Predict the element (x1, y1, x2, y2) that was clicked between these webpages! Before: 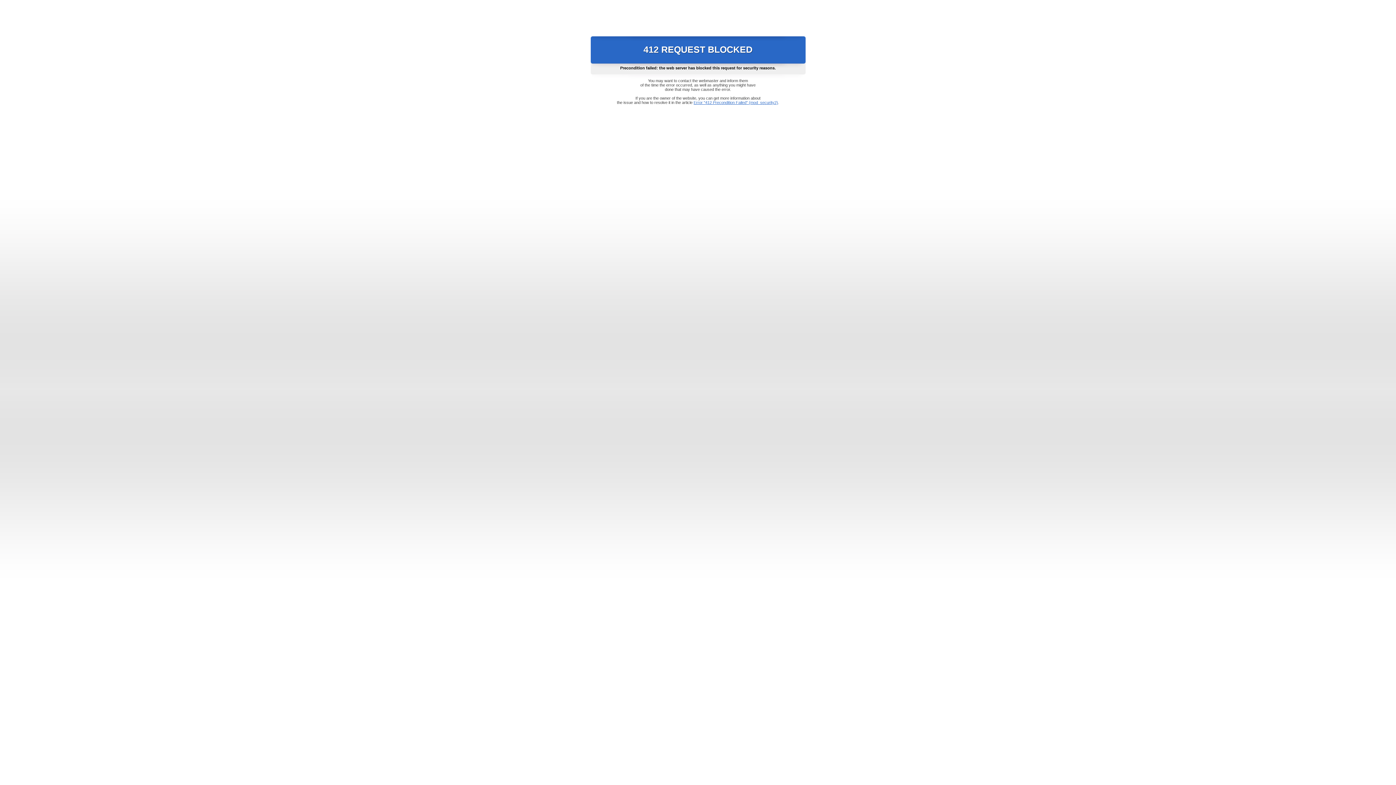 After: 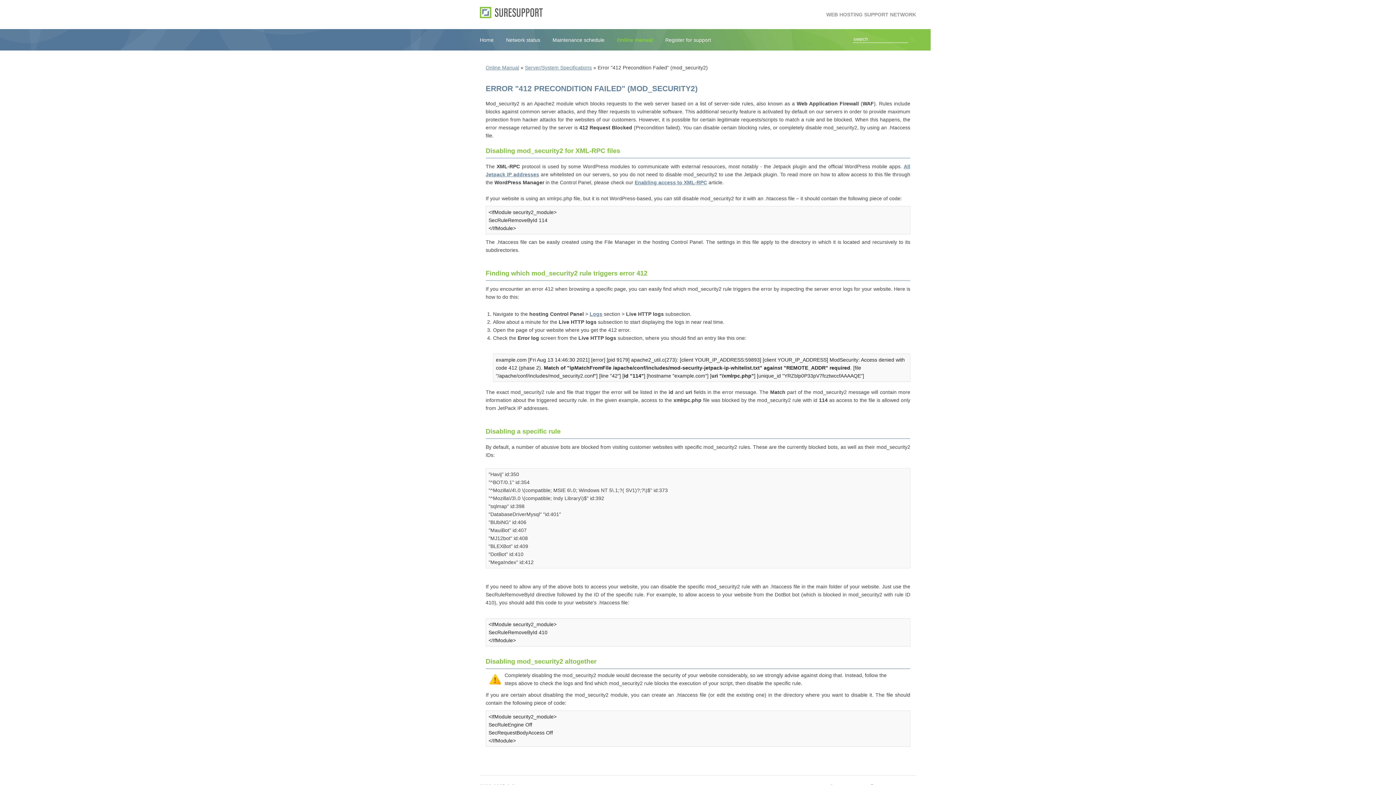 Action: label: Error "412 Precondition Failed" (mod_security2) bbox: (693, 100, 778, 104)